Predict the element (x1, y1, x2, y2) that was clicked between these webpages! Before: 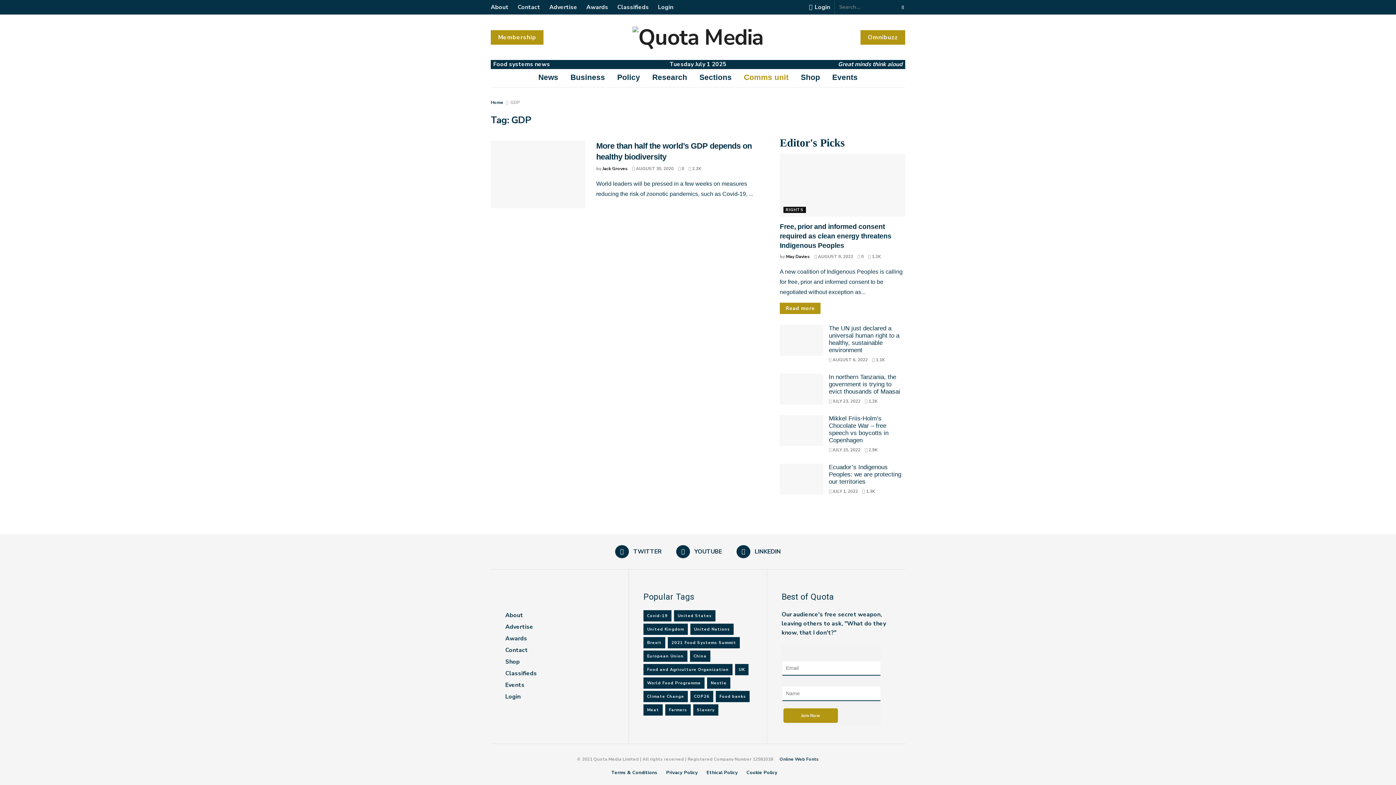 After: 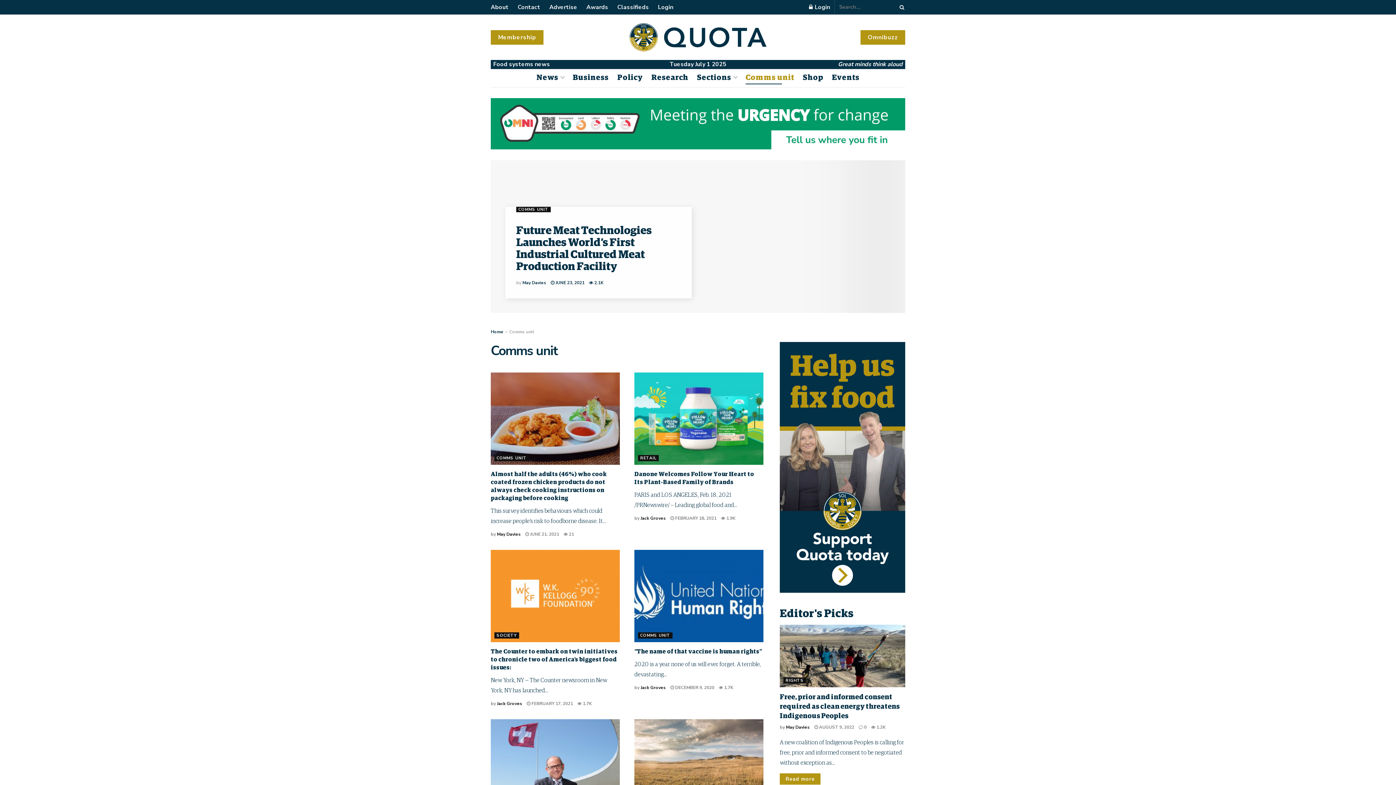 Action: label: Comms unit bbox: (744, 70, 788, 84)